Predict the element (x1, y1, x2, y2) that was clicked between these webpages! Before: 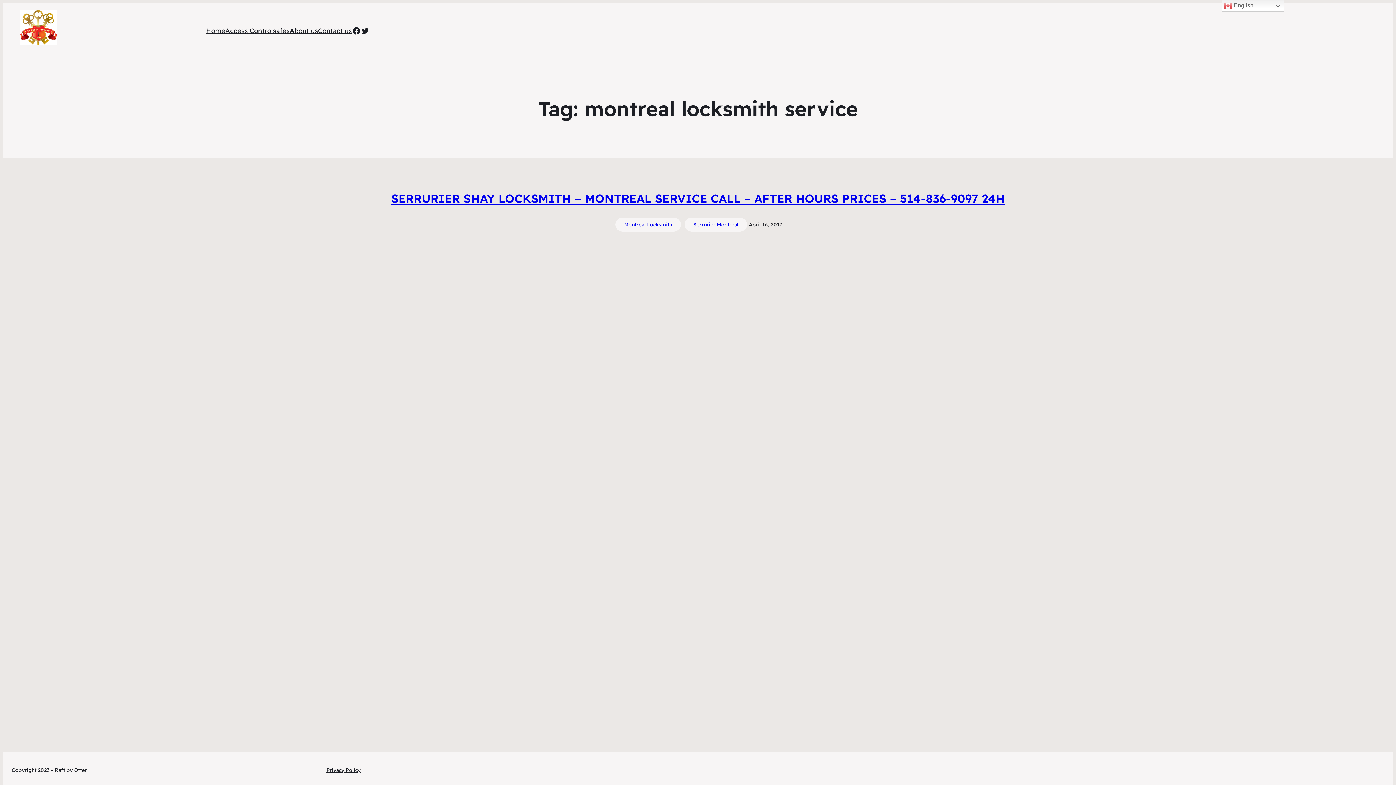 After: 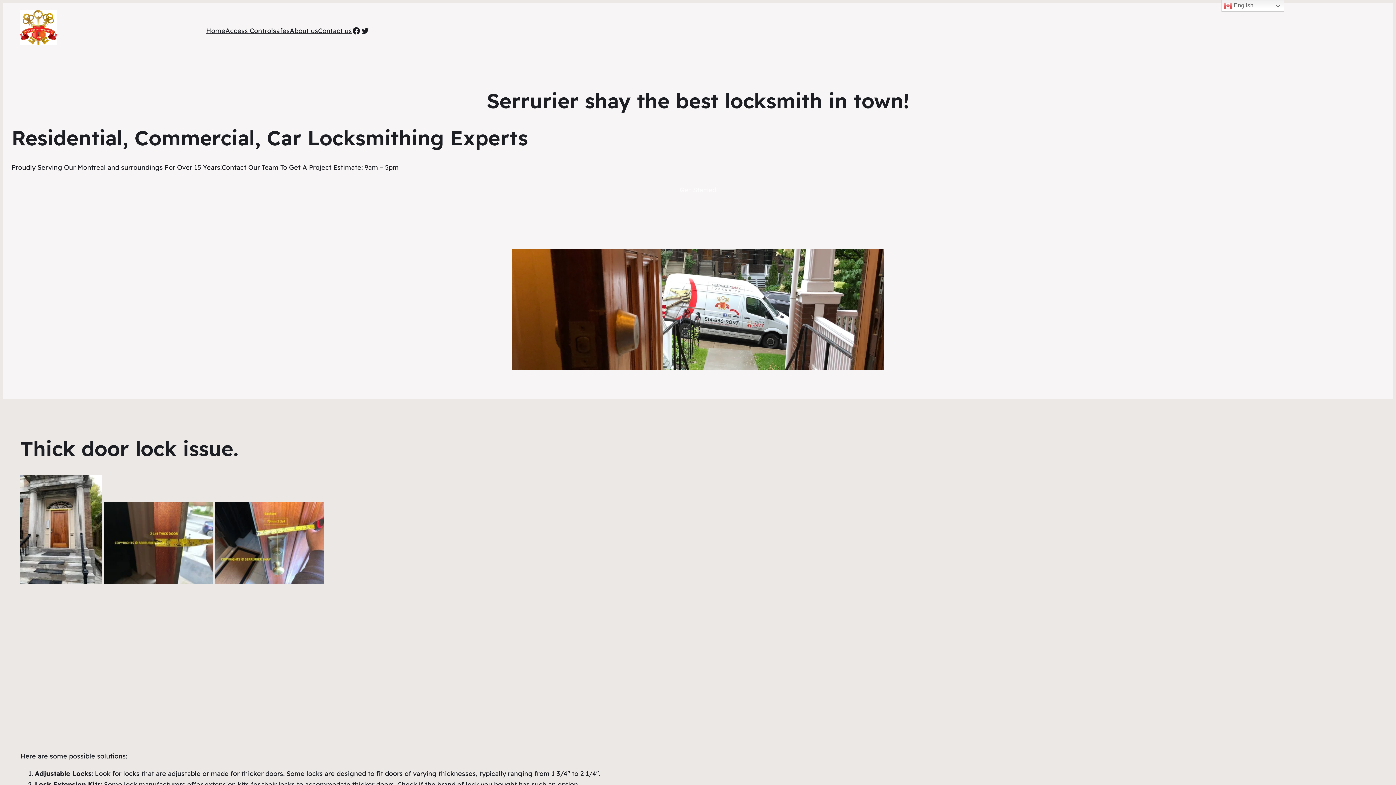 Action: bbox: (206, 25, 225, 36) label: Home